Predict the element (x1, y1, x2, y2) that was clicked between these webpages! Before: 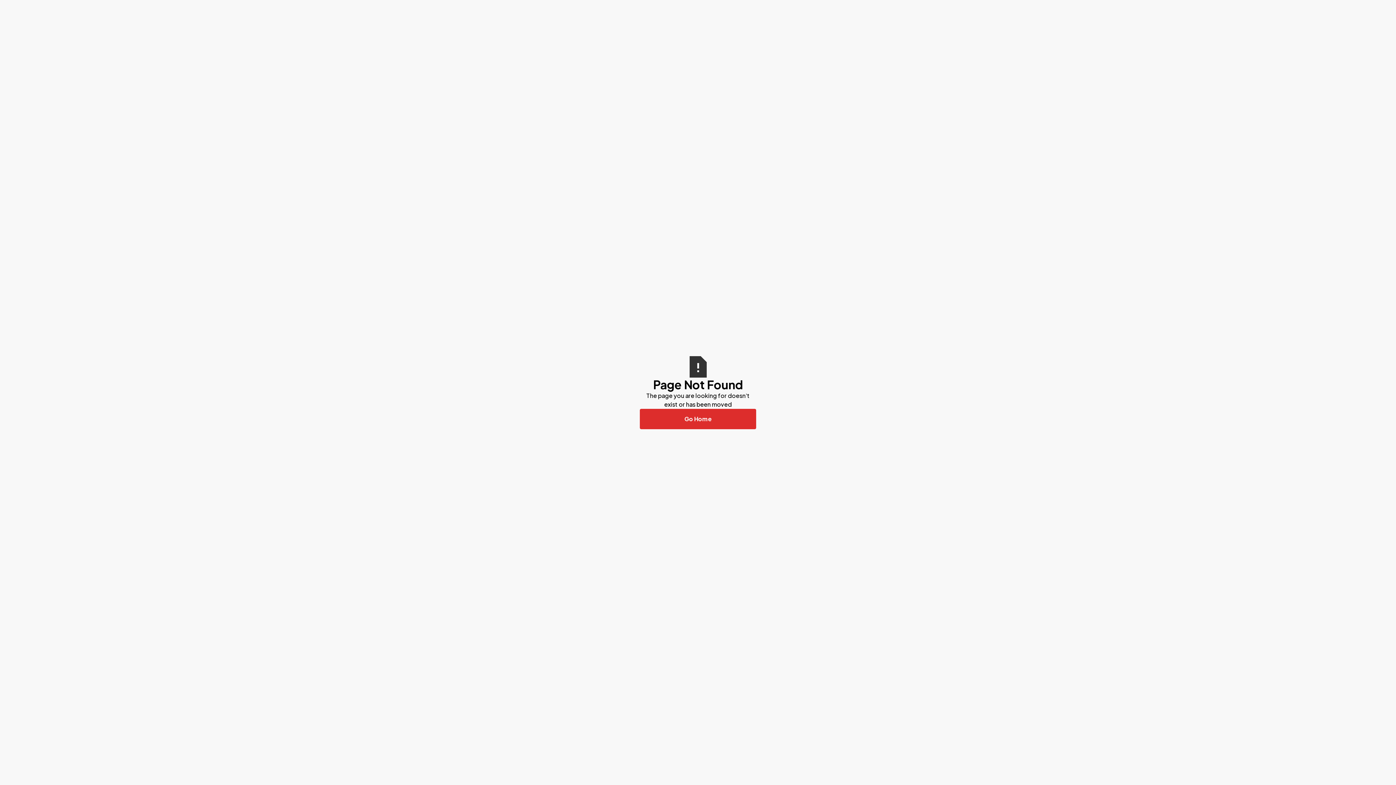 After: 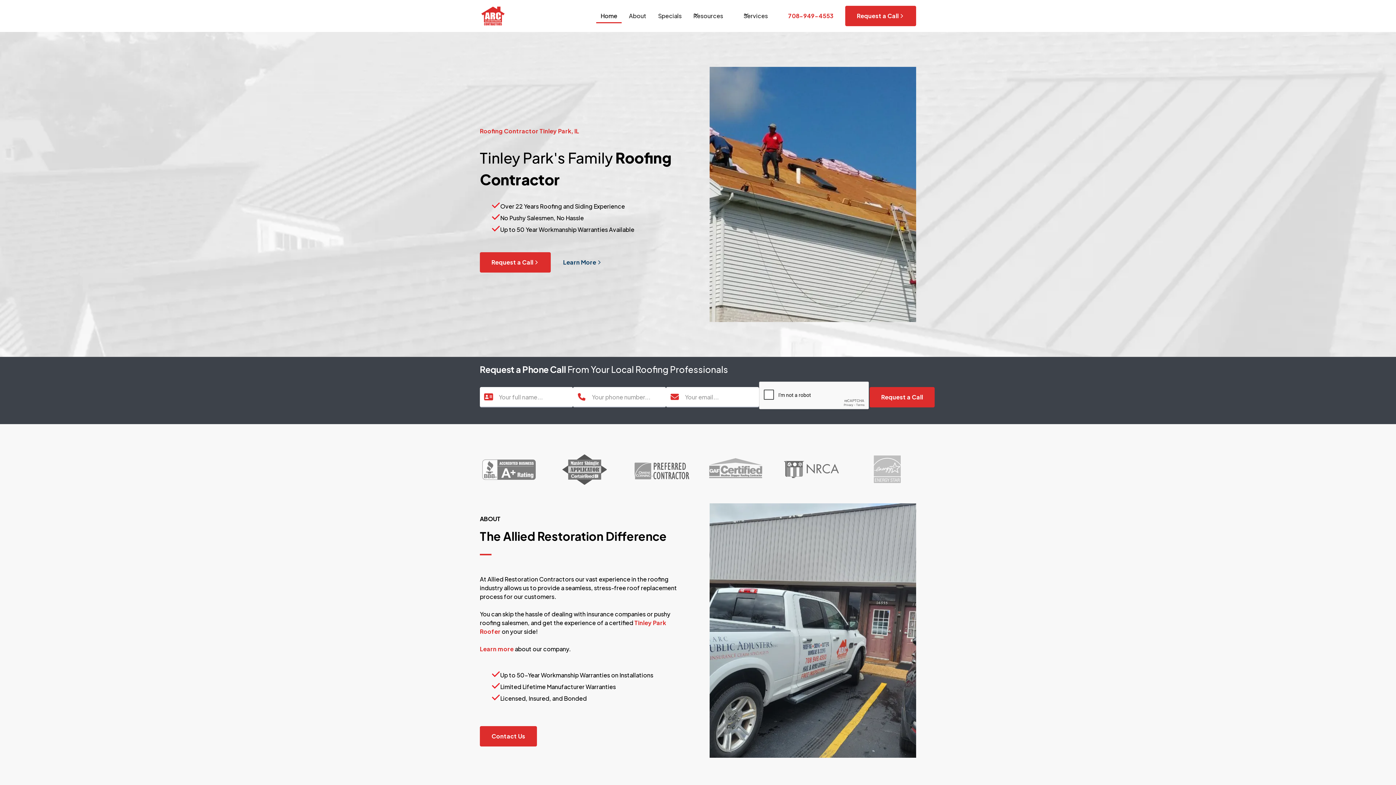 Action: bbox: (640, 408, 756, 429) label: Go Home